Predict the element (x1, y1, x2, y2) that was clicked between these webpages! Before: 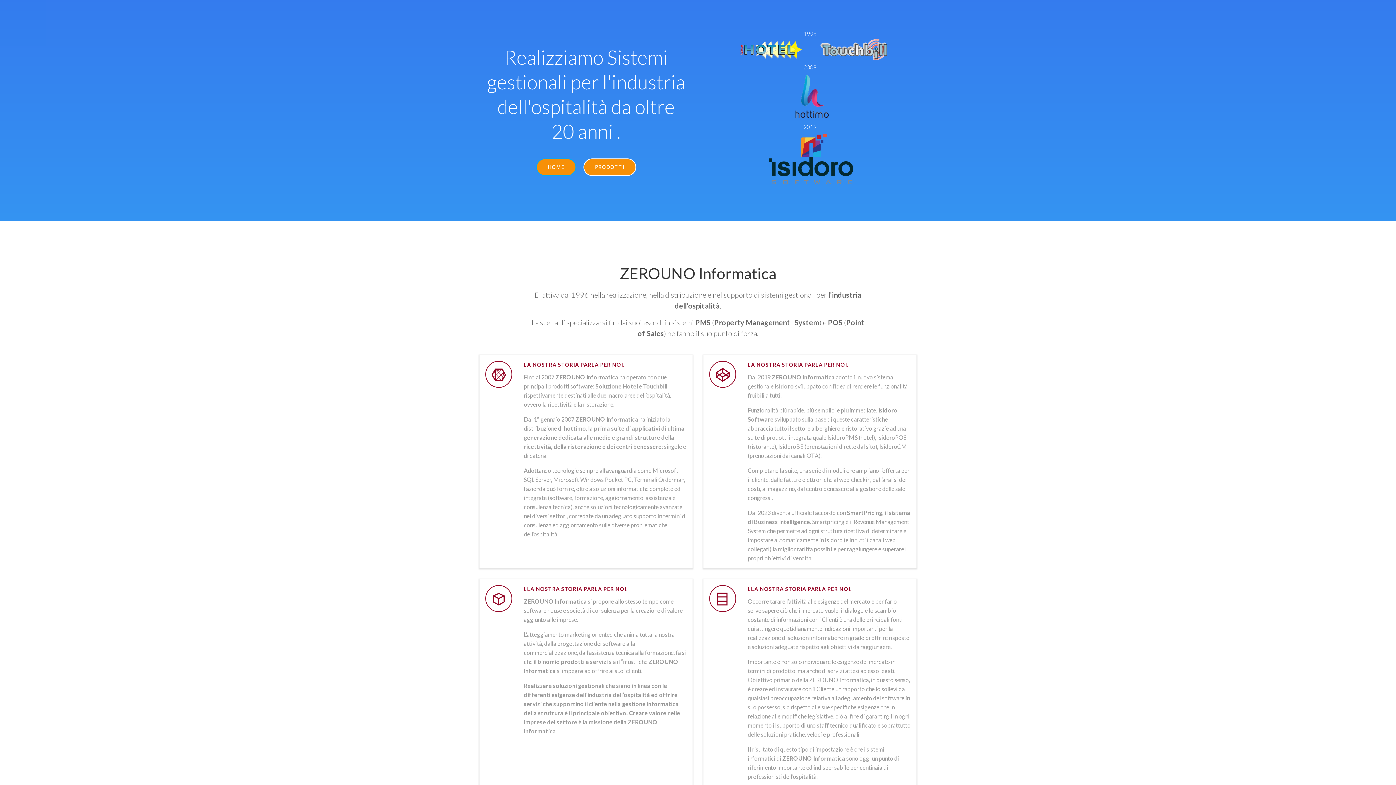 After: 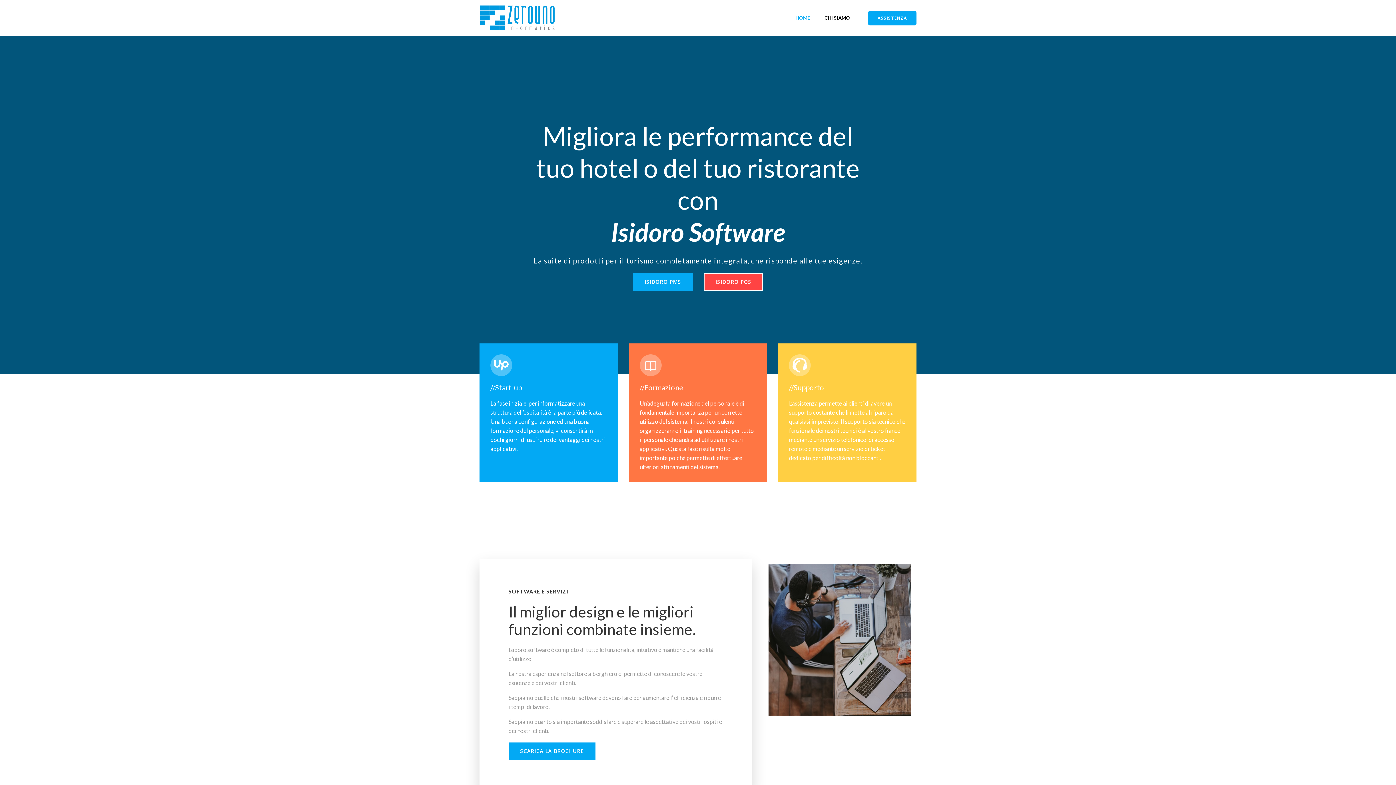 Action: bbox: (536, 158, 576, 175) label: HOME